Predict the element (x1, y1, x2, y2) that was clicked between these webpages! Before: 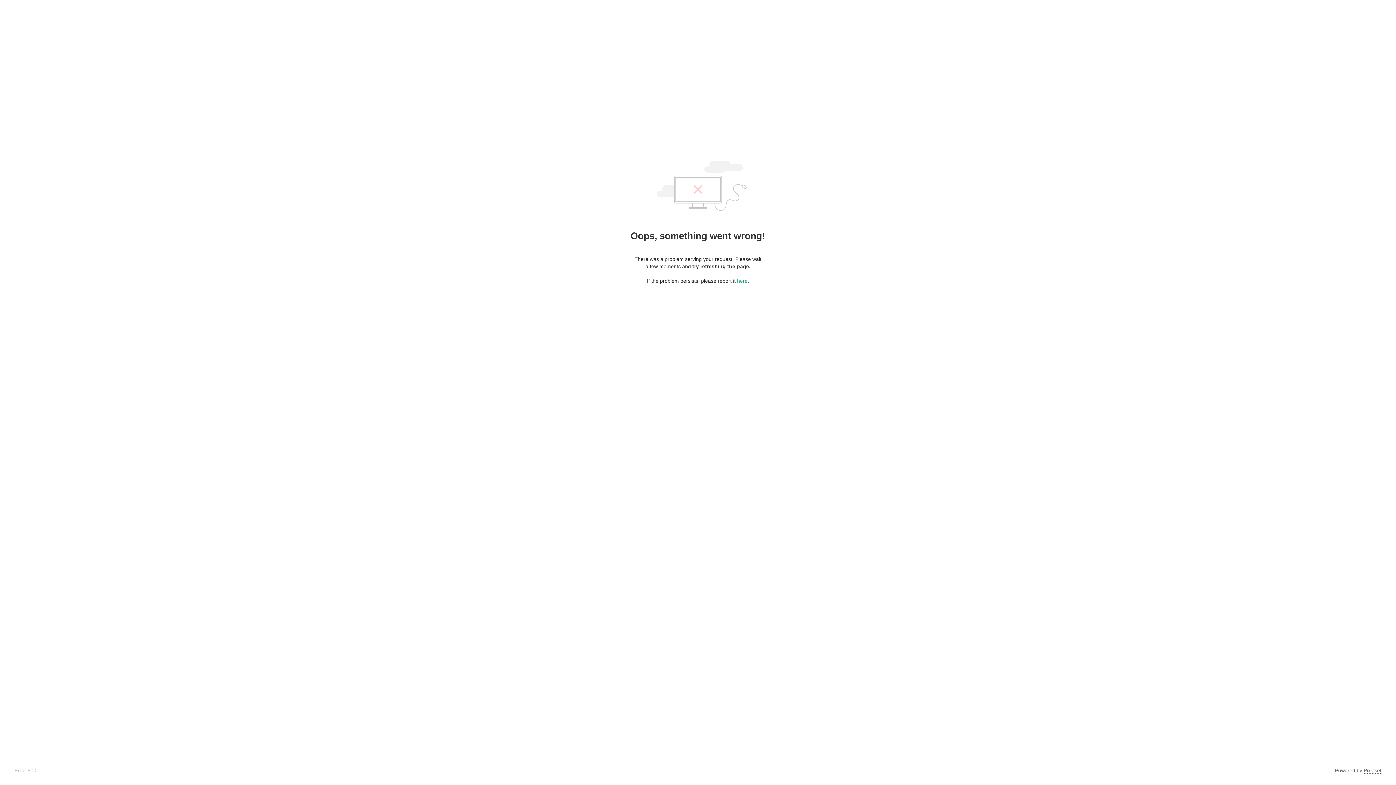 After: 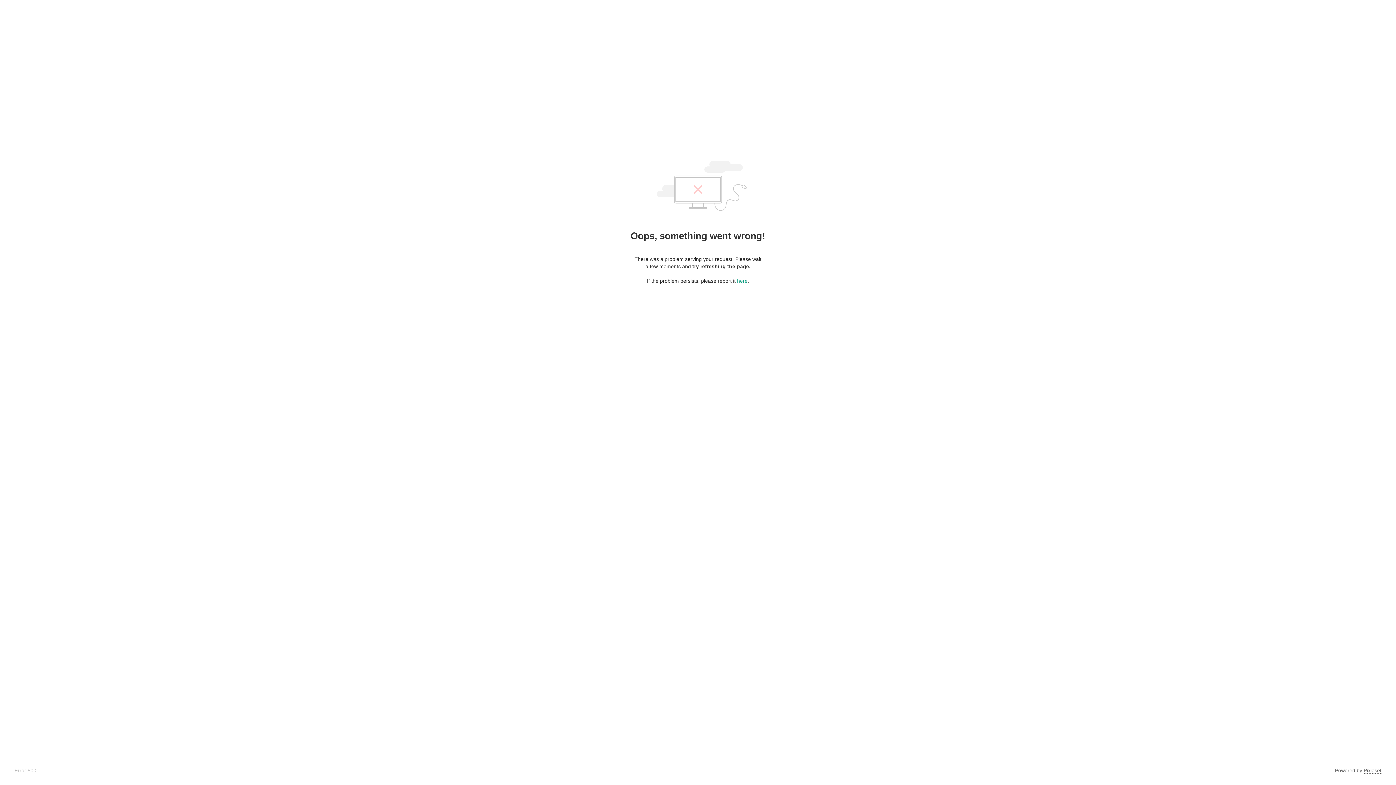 Action: label: Pixieset bbox: (1364, 768, 1381, 774)